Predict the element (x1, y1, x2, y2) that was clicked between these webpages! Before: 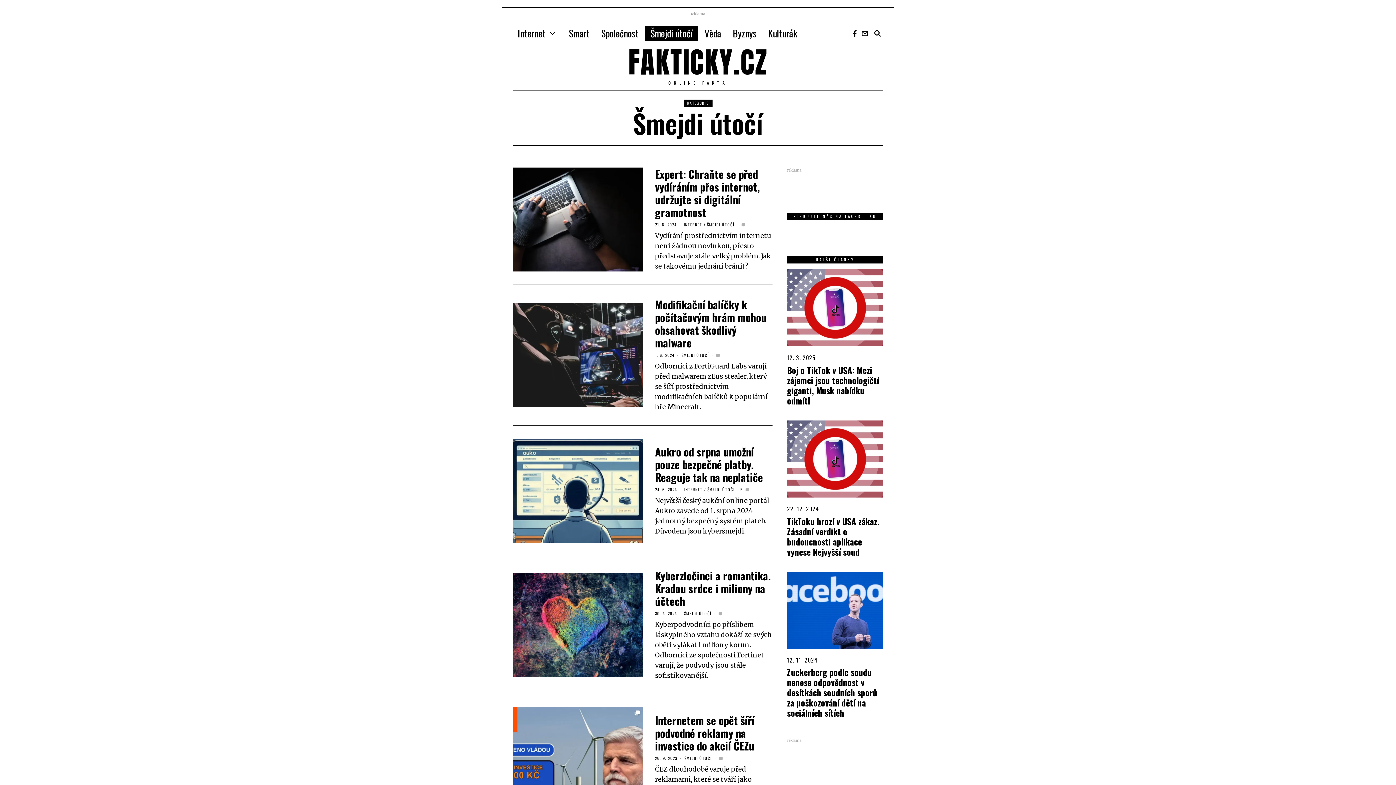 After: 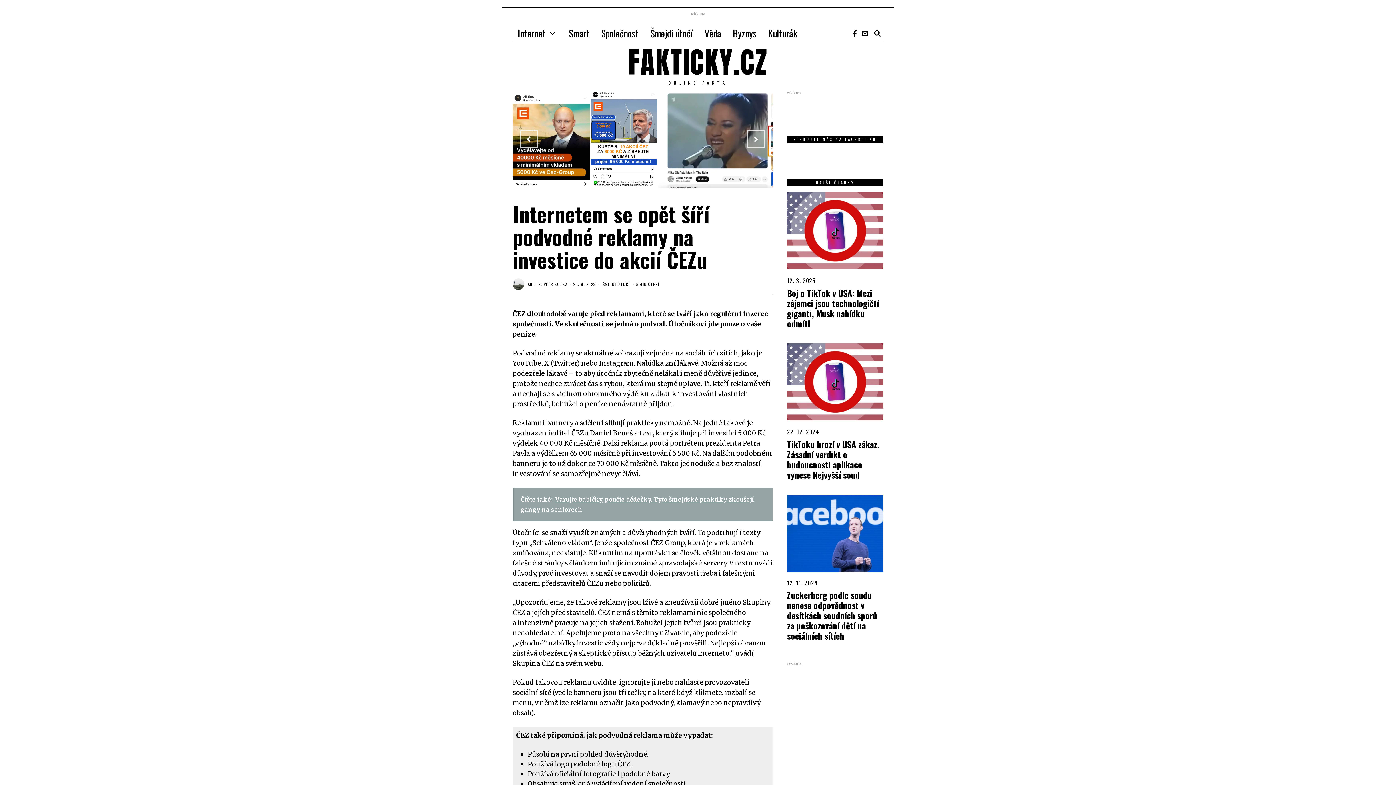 Action: bbox: (512, 707, 642, 811)